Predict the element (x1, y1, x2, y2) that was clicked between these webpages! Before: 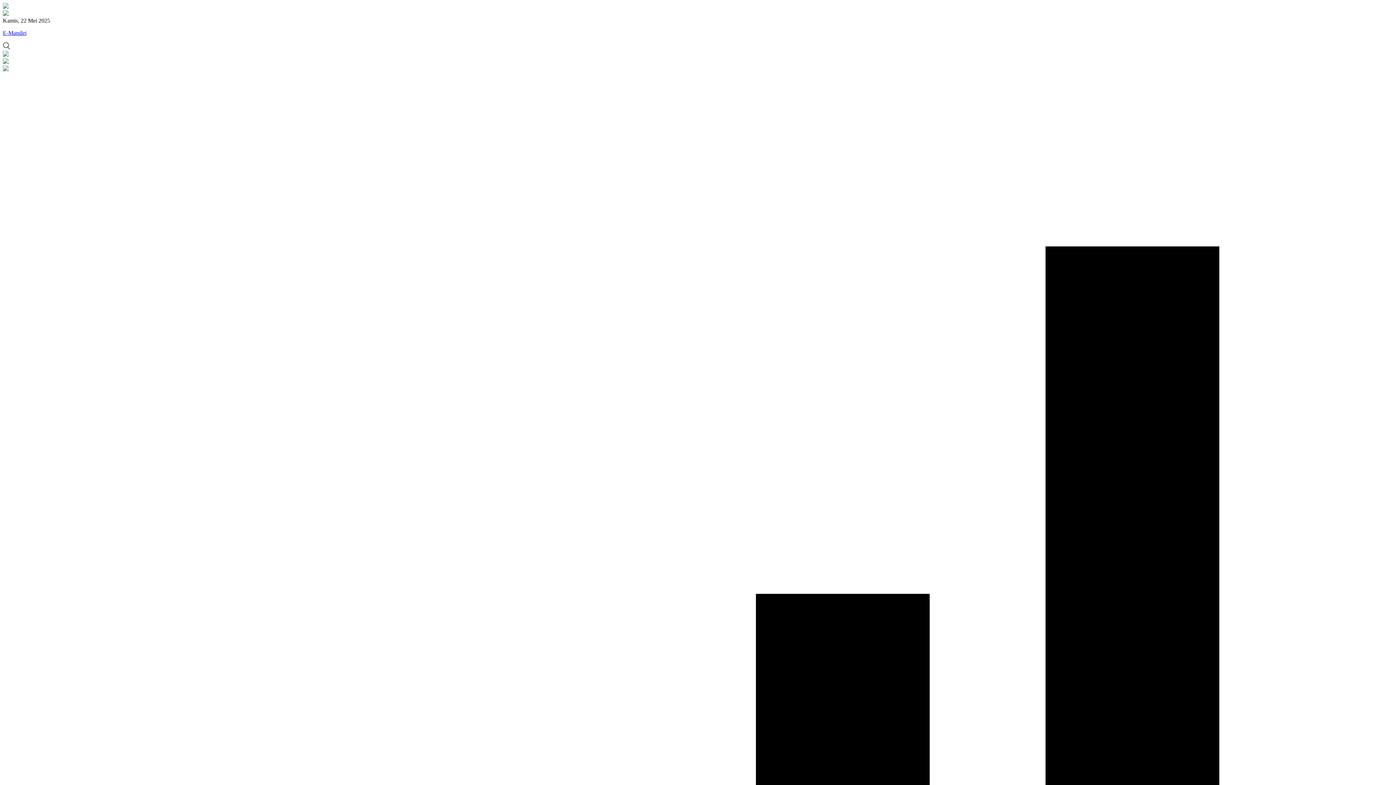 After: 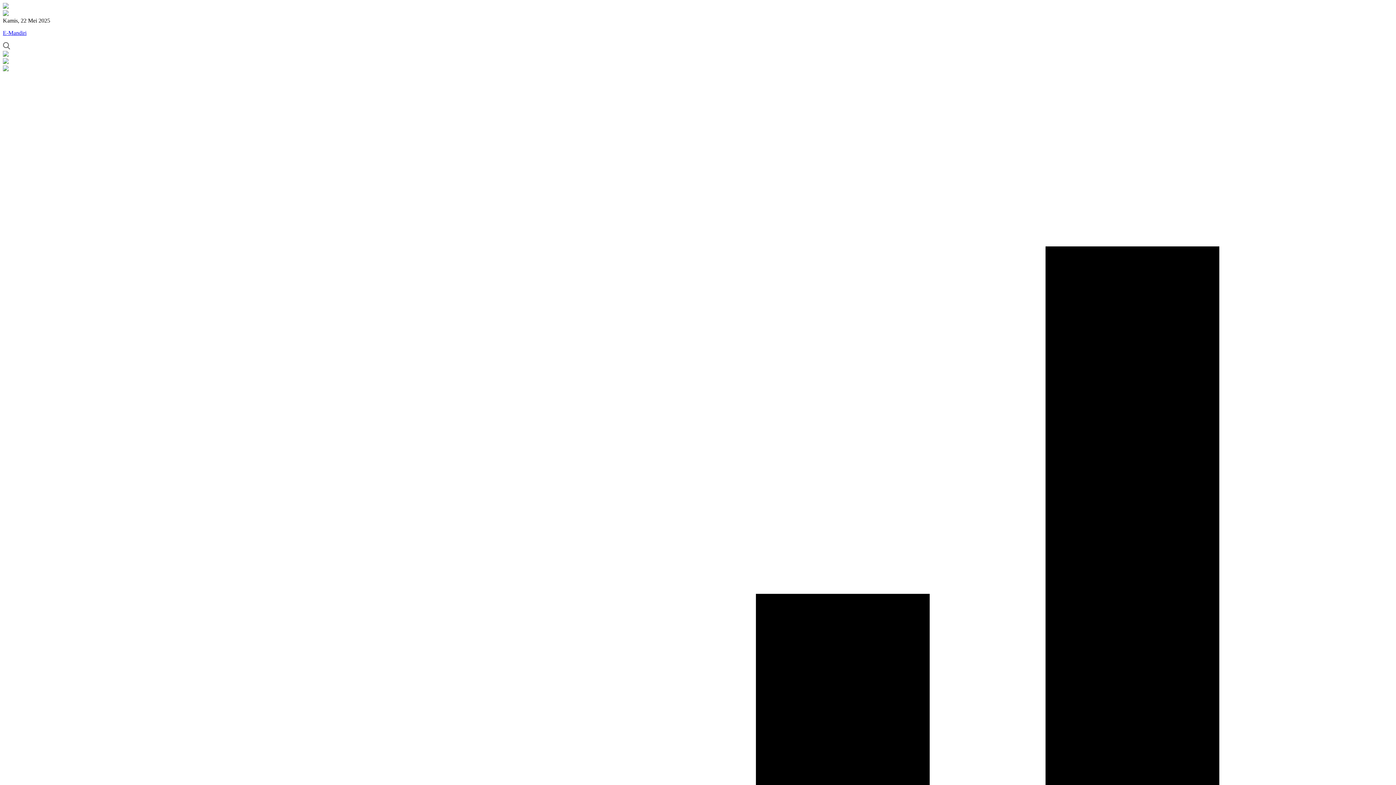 Action: bbox: (2, 65, 1393, 72)